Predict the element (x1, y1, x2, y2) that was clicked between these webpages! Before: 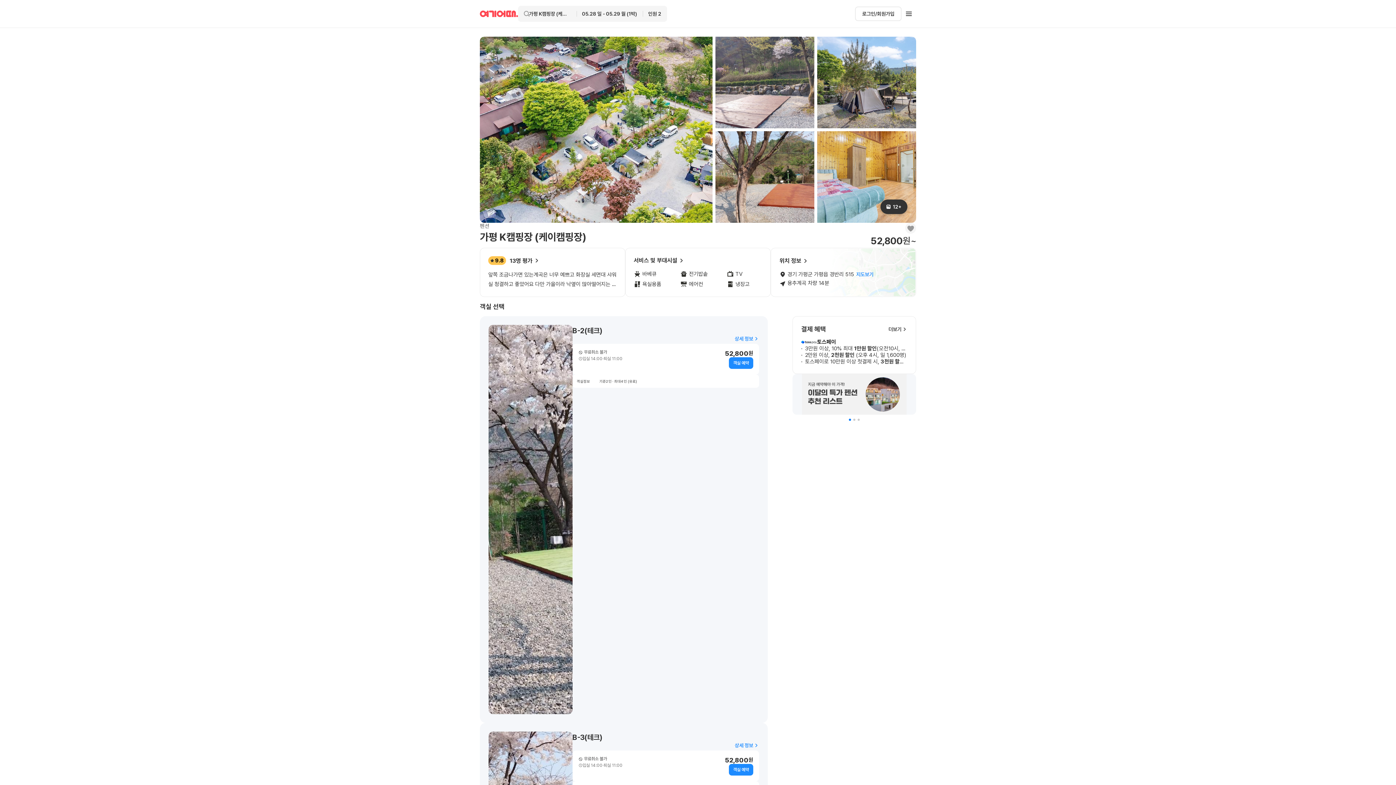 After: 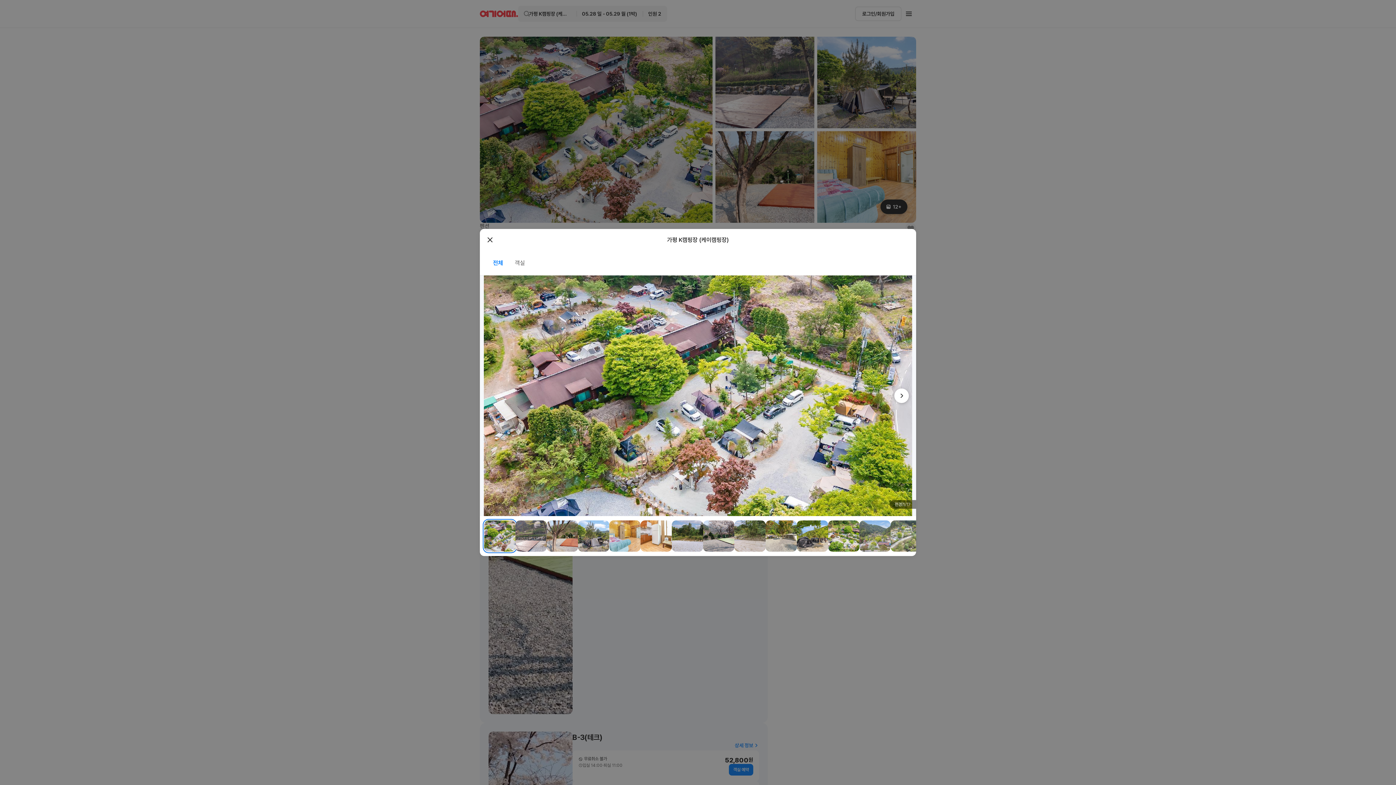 Action: label: 12+ bbox: (881, 199, 907, 214)